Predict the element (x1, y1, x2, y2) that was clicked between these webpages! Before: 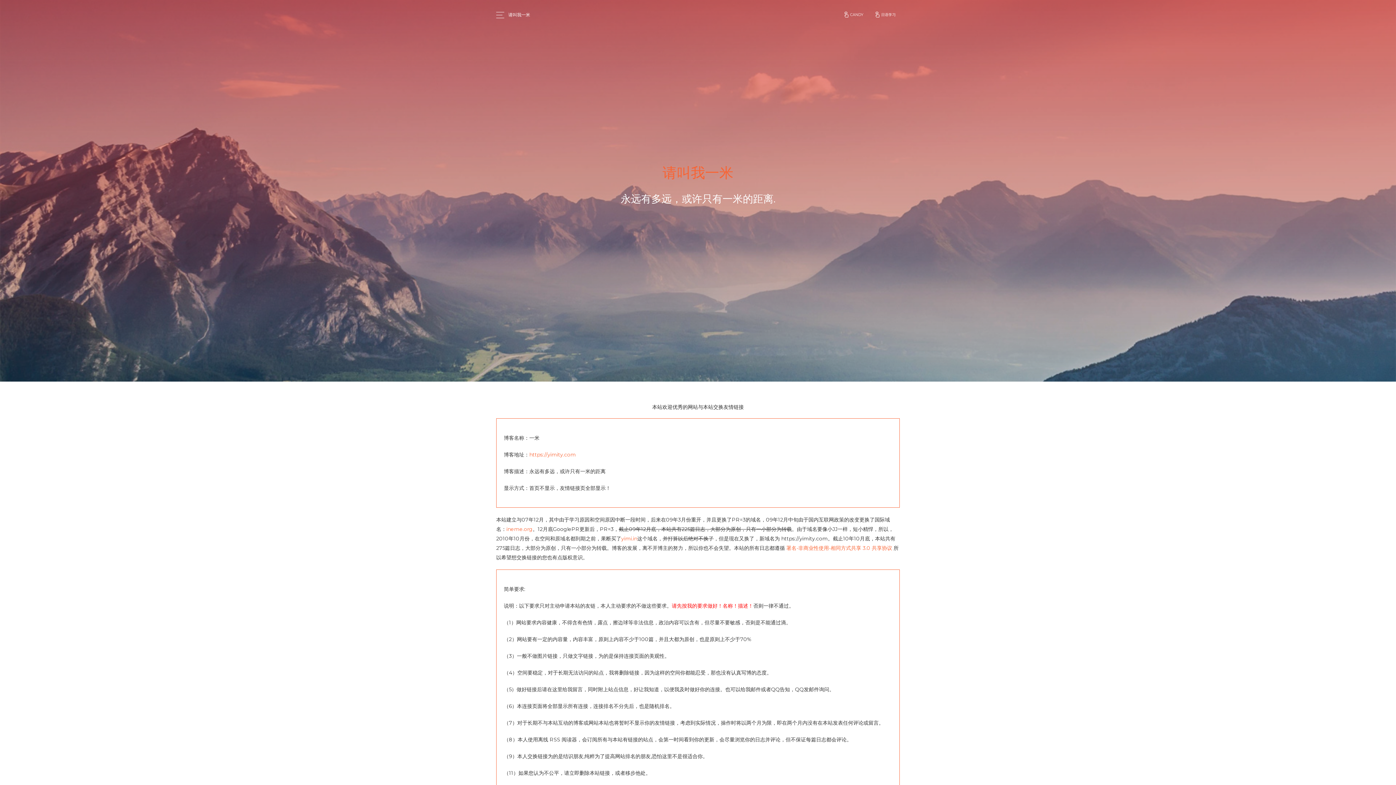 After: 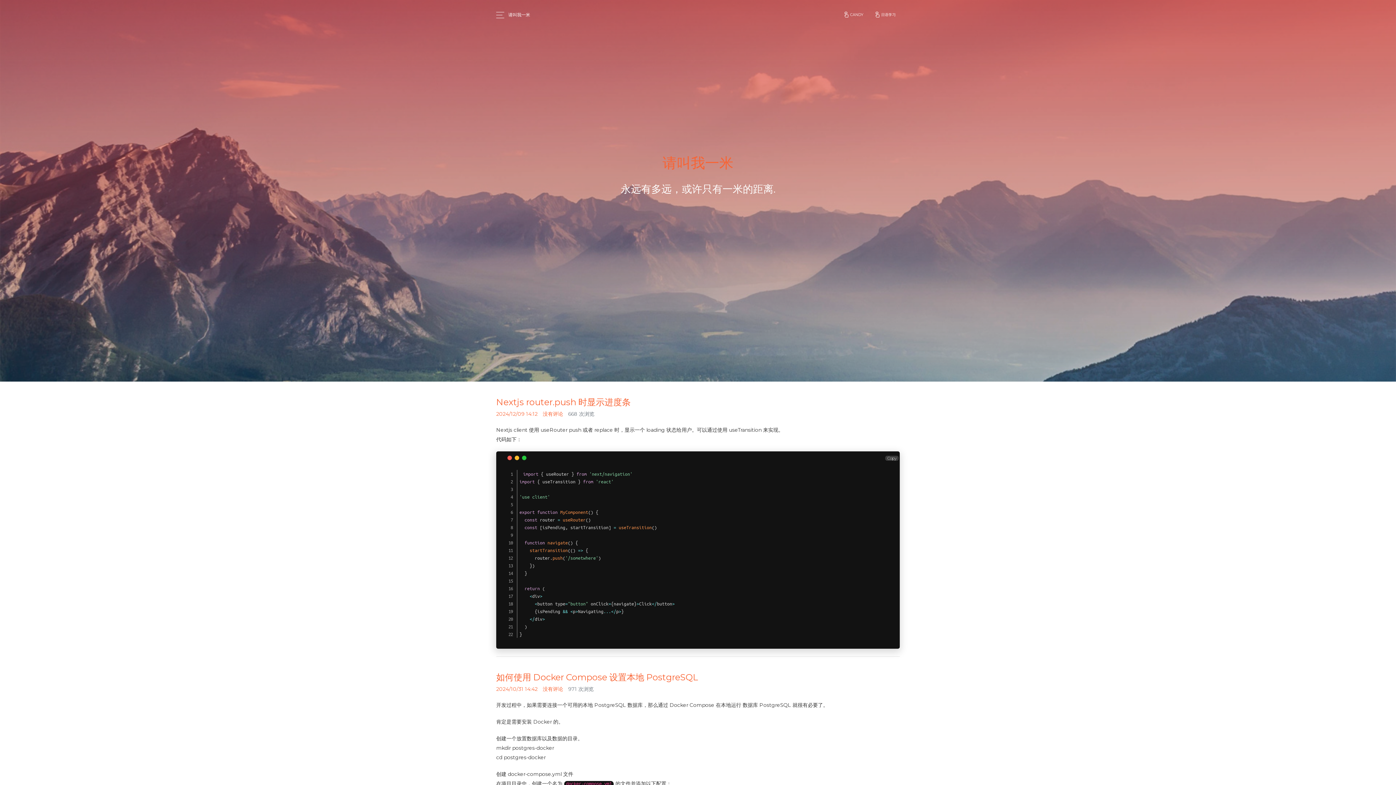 Action: bbox: (508, 7, 530, 22) label: 请叫我一米